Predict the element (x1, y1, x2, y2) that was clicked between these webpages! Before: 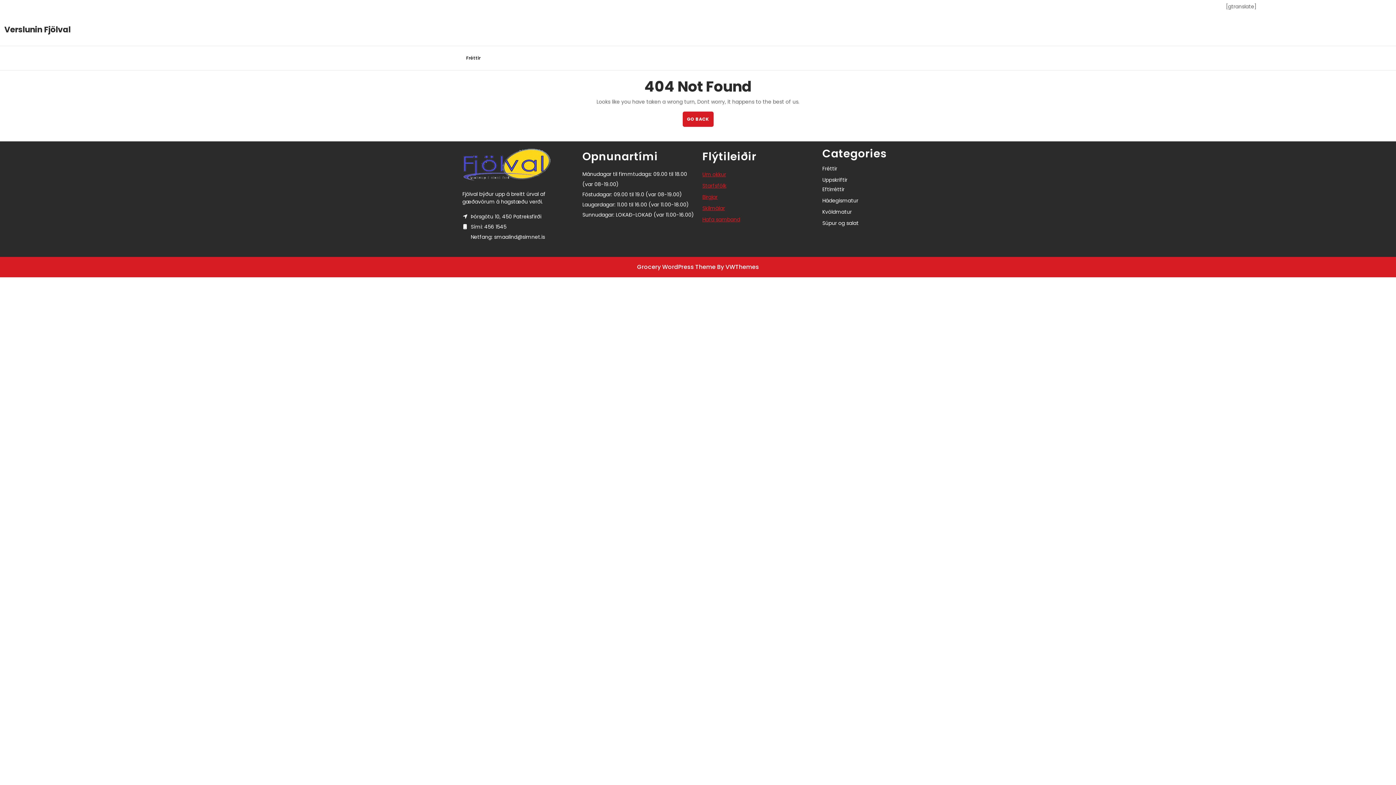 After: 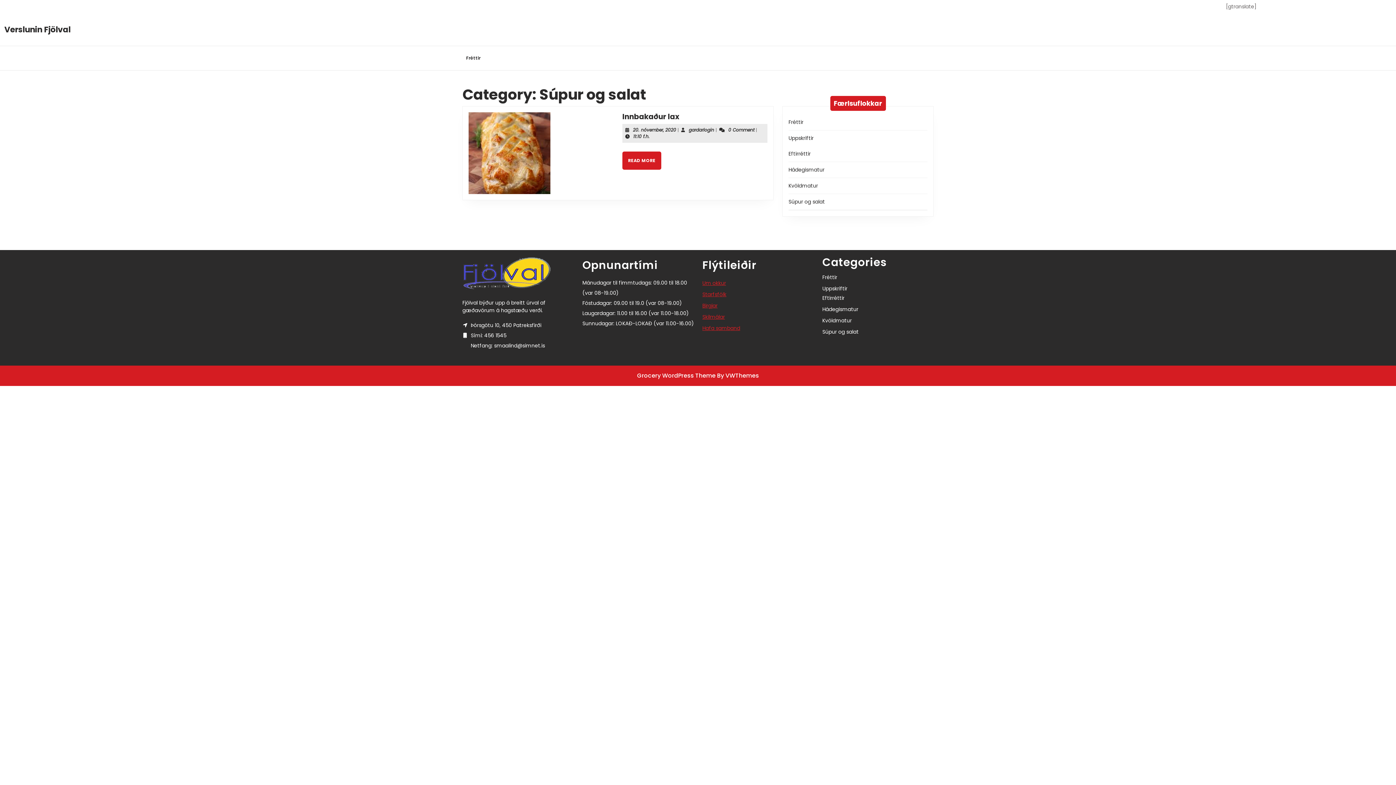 Action: bbox: (822, 219, 858, 226) label: Súpur og salat